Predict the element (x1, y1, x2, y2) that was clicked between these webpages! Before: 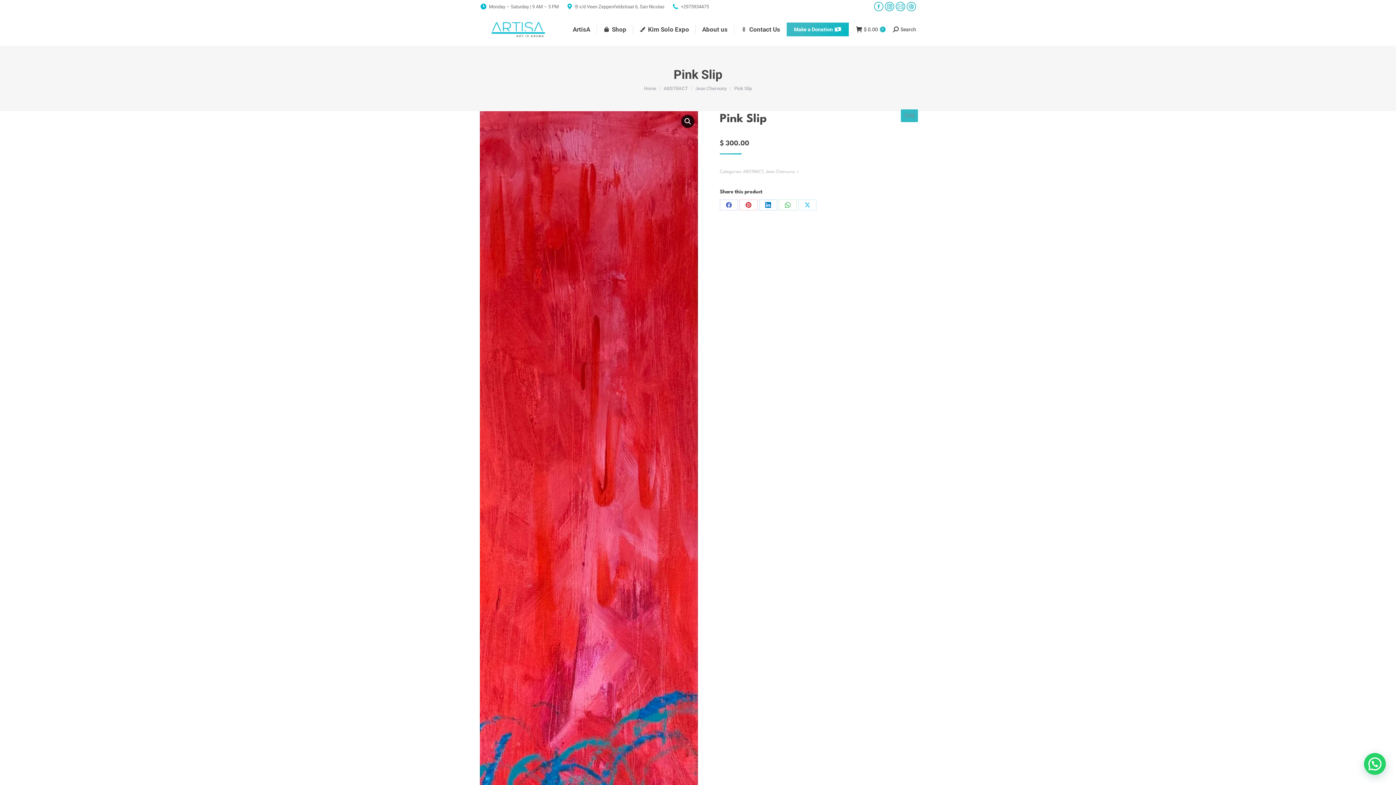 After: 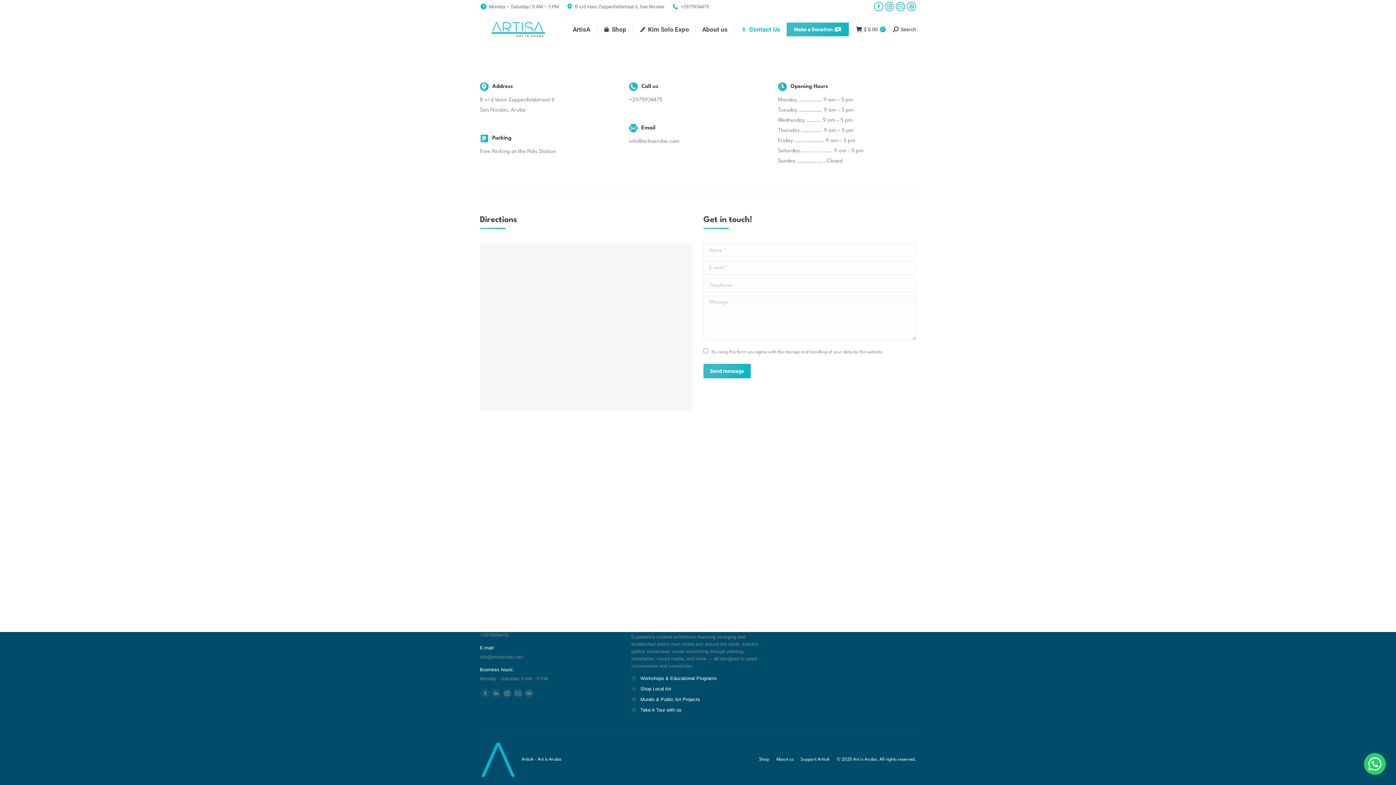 Action: label: Contact Us bbox: (739, 19, 781, 39)